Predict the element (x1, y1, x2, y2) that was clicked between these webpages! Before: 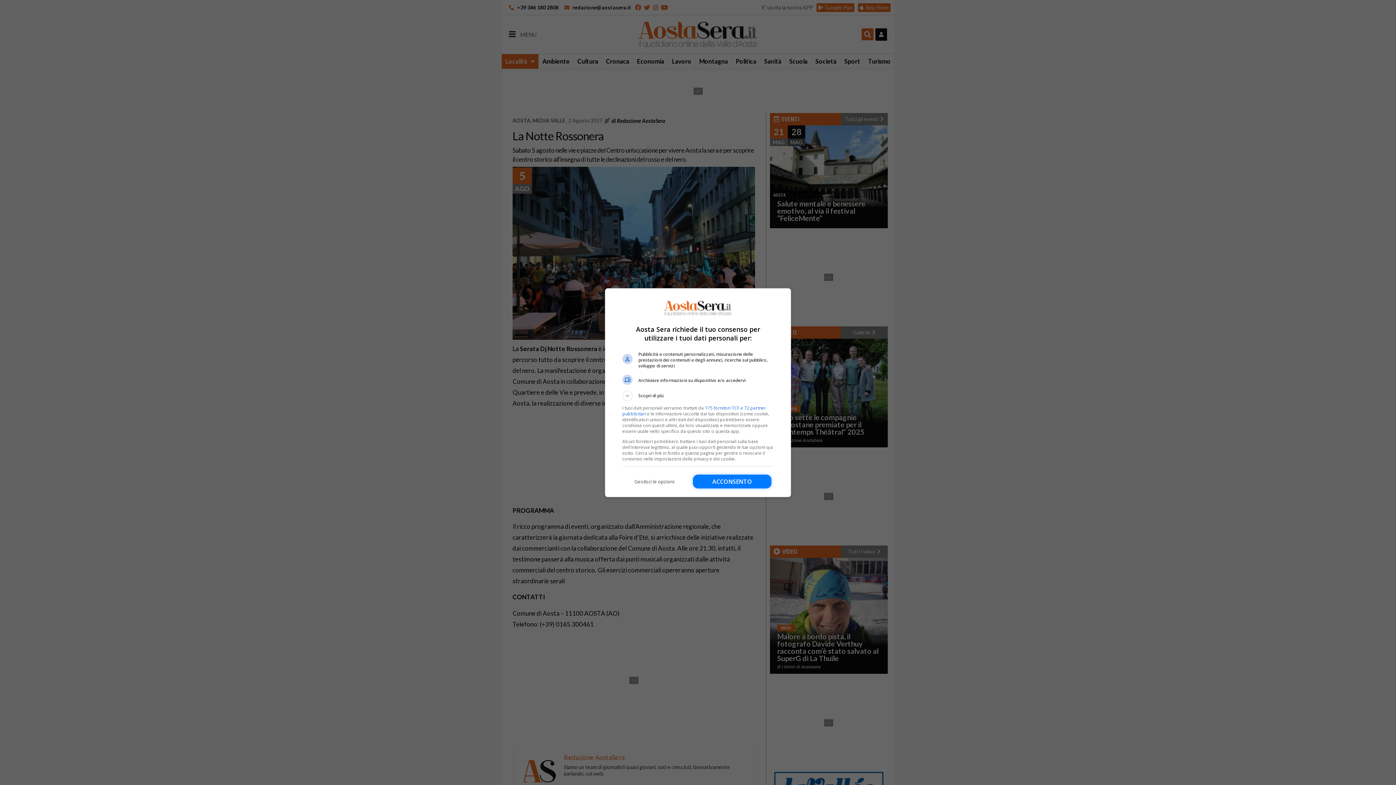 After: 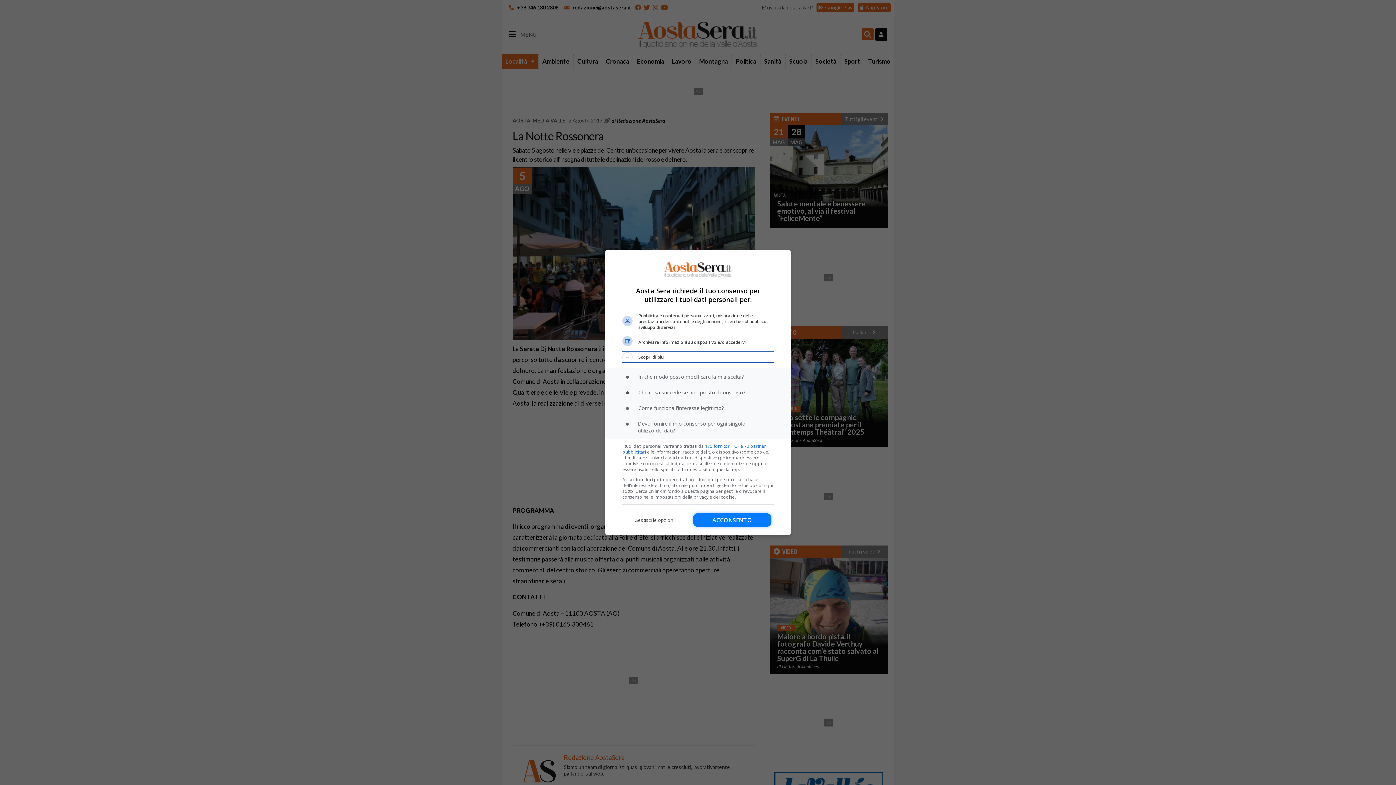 Action: label: Scopri di più bbox: (622, 390, 773, 400)